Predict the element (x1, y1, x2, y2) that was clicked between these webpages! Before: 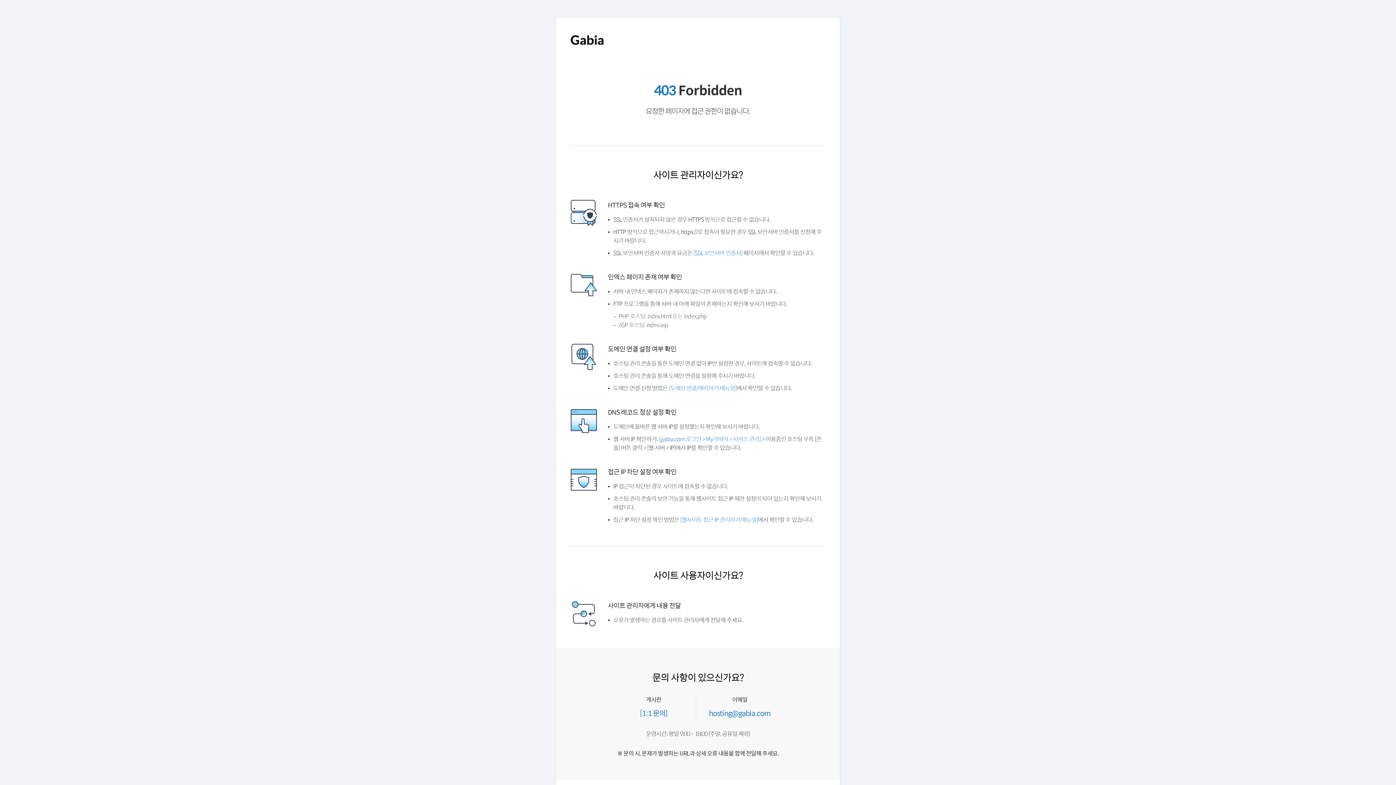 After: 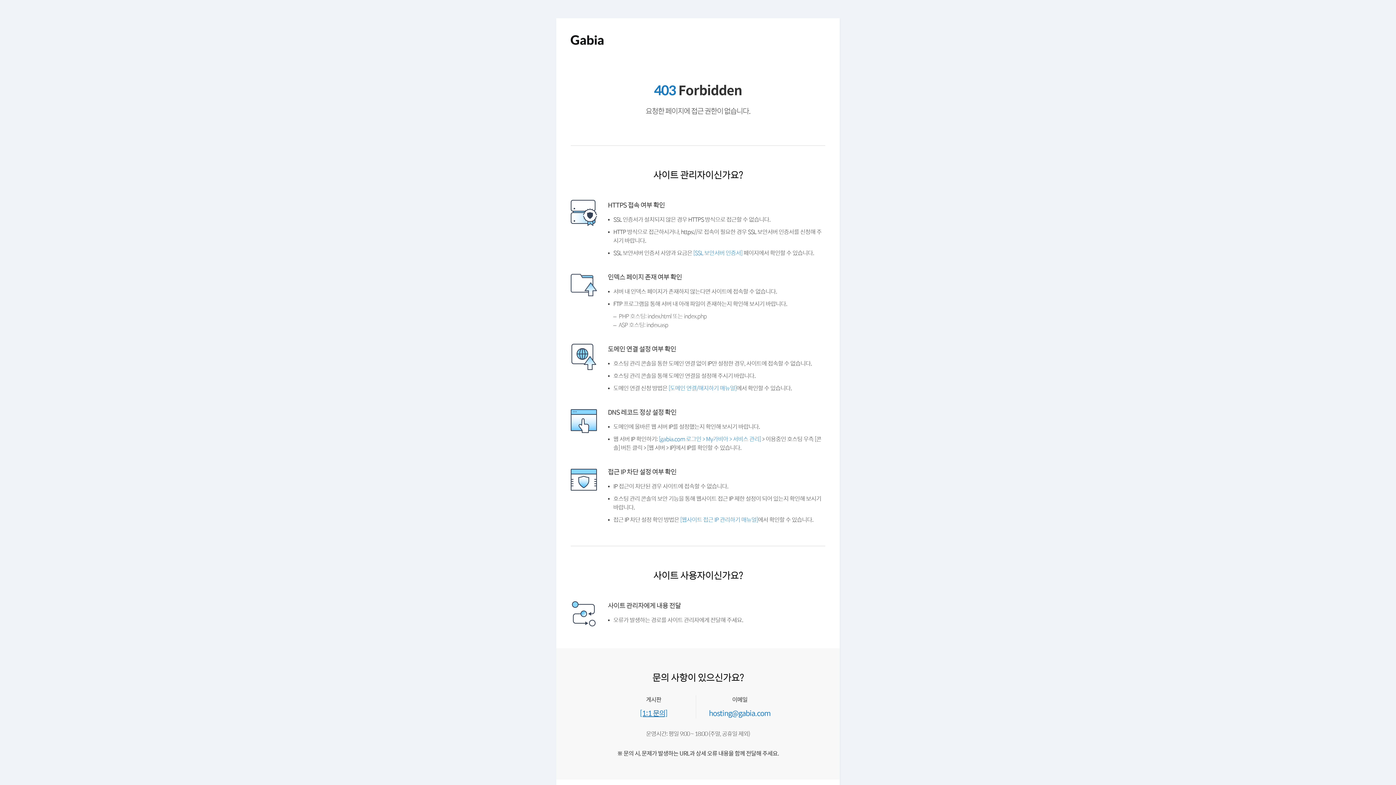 Action: label: [1:1 문의] bbox: (641, 736, 670, 744)